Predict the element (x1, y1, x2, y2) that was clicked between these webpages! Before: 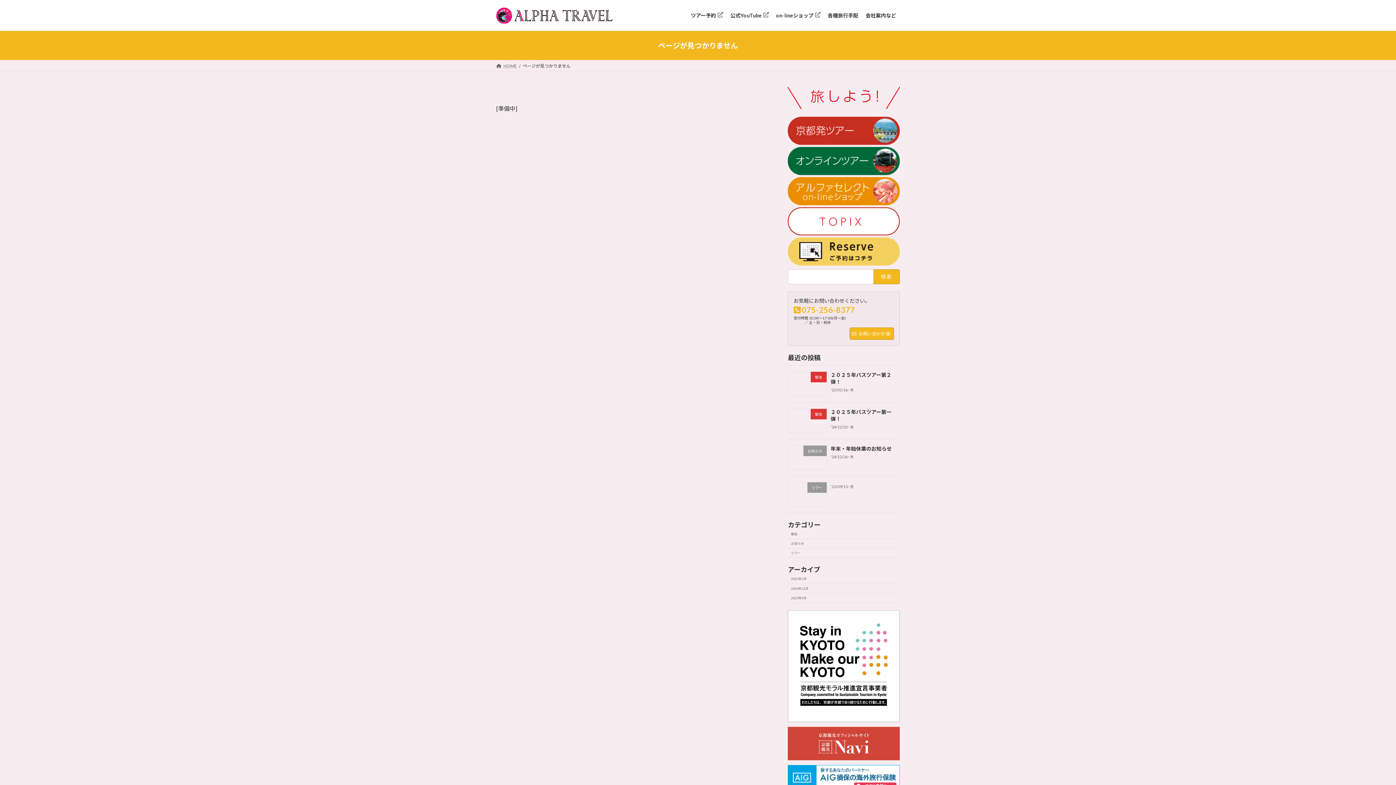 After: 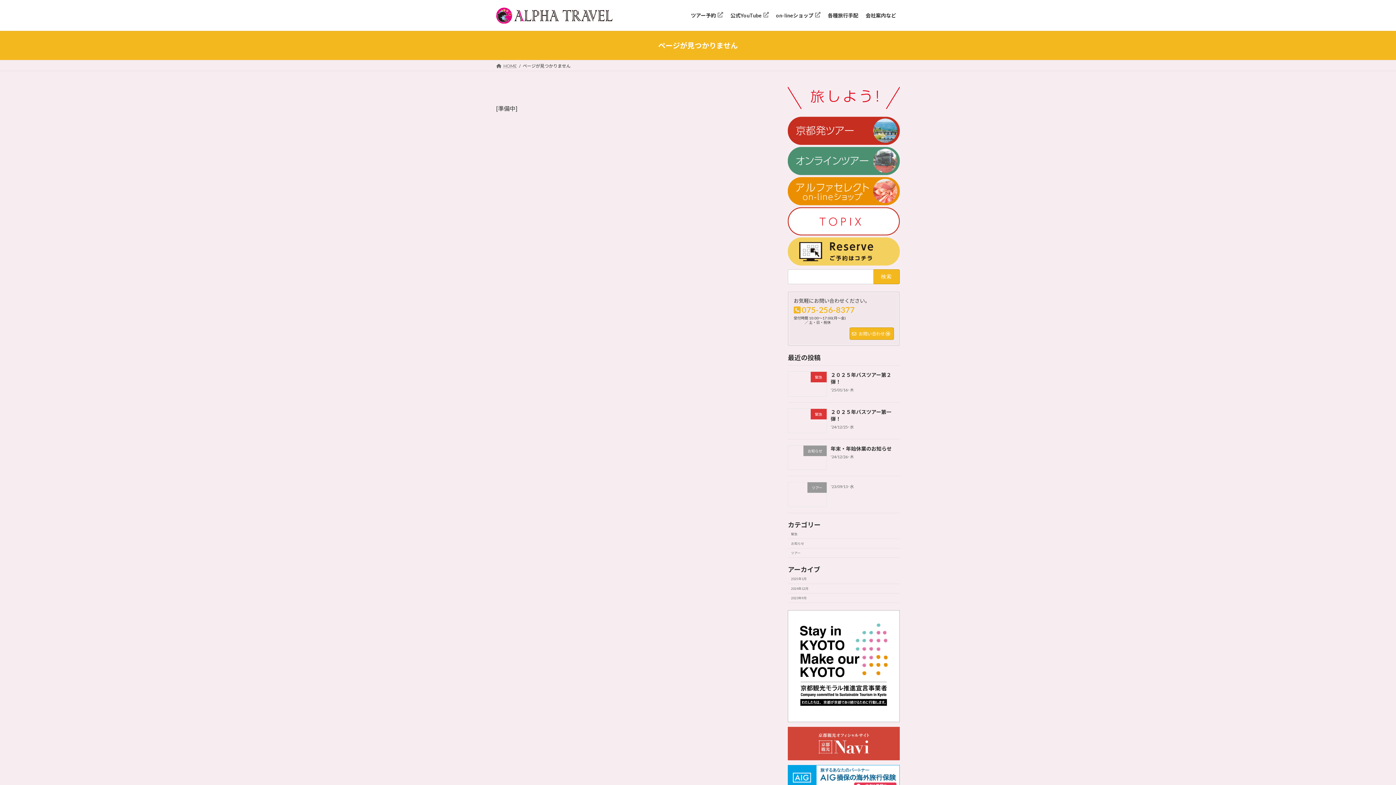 Action: bbox: (788, 169, 900, 176)